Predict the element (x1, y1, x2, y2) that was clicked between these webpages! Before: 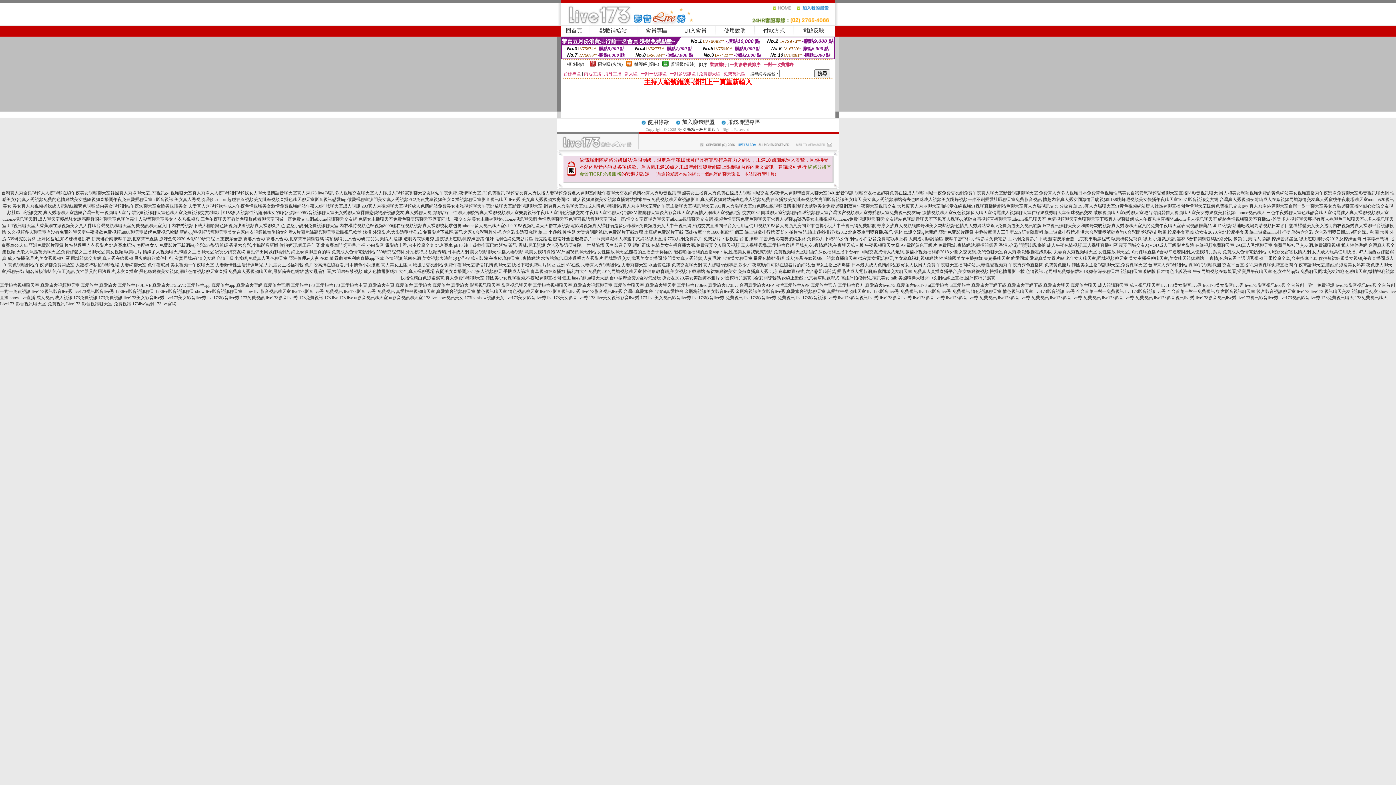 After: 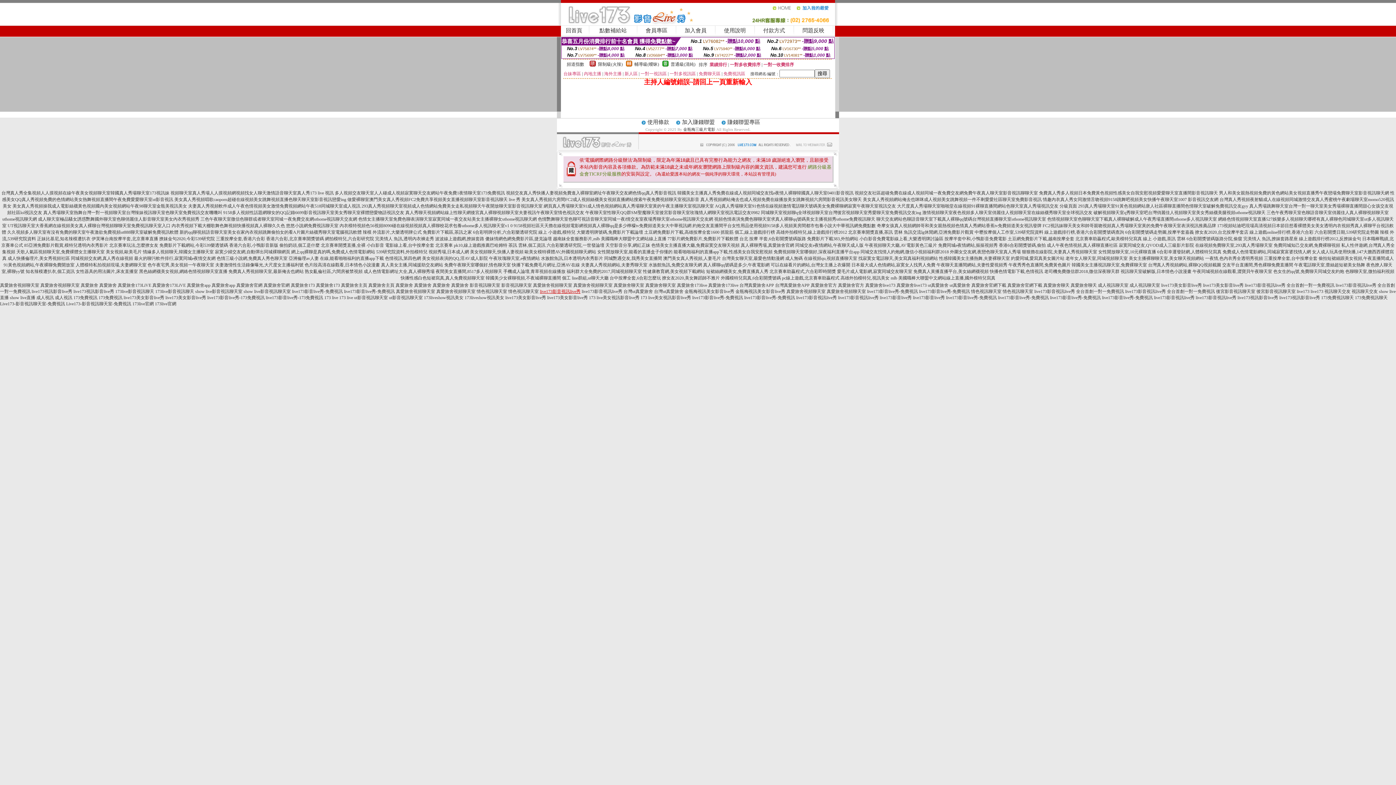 Action: label: live173影音視訊live秀 bbox: (540, 289, 580, 294)